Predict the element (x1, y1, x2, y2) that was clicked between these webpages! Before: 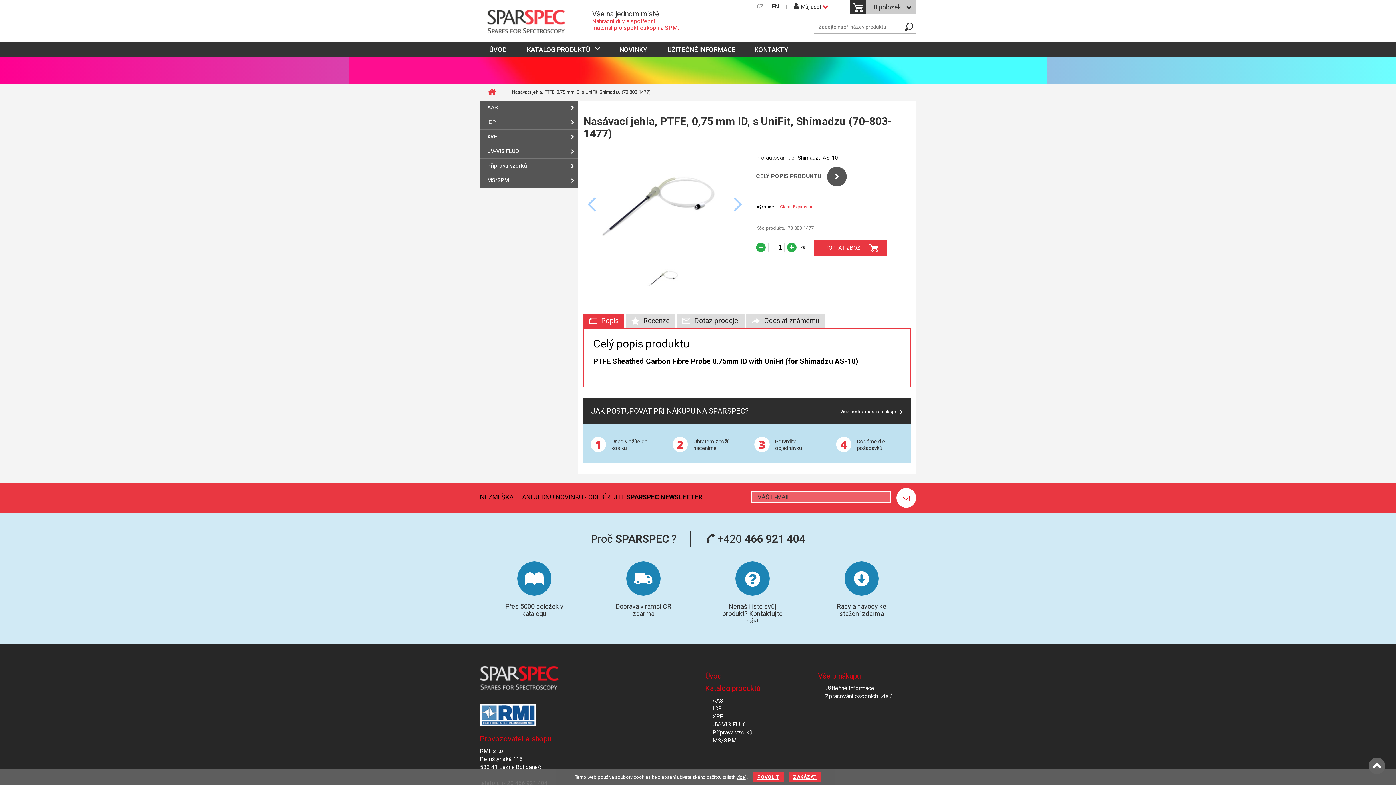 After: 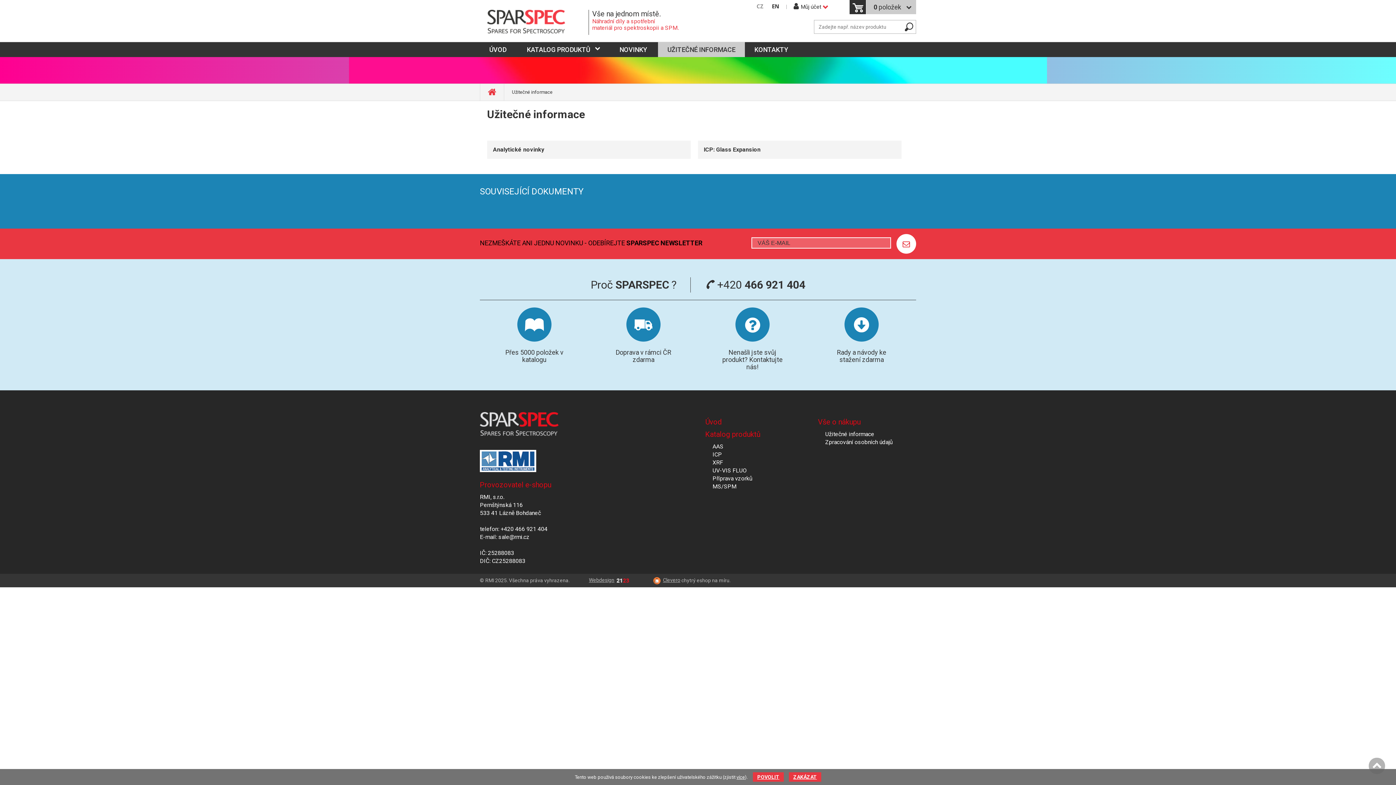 Action: label: Užitečné informace bbox: (825, 684, 916, 692)